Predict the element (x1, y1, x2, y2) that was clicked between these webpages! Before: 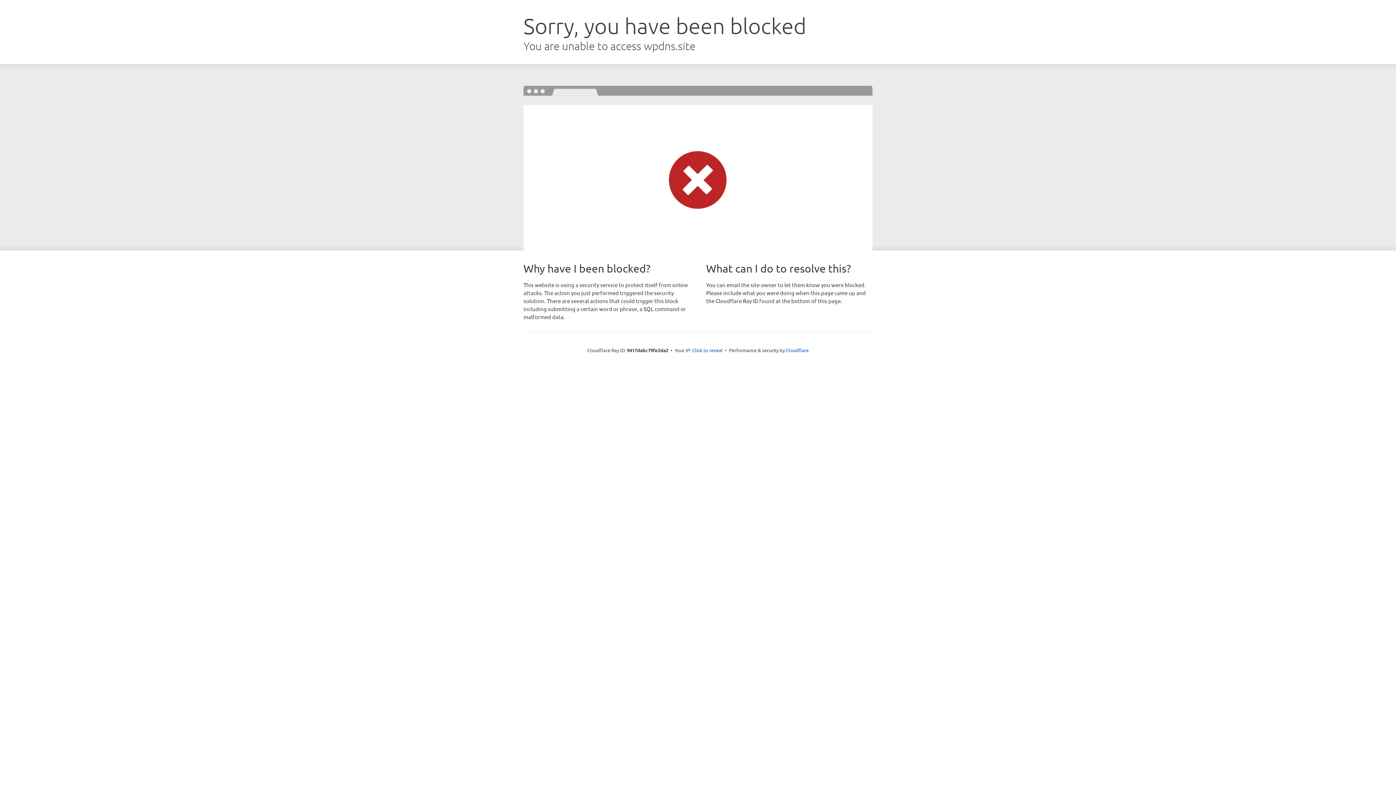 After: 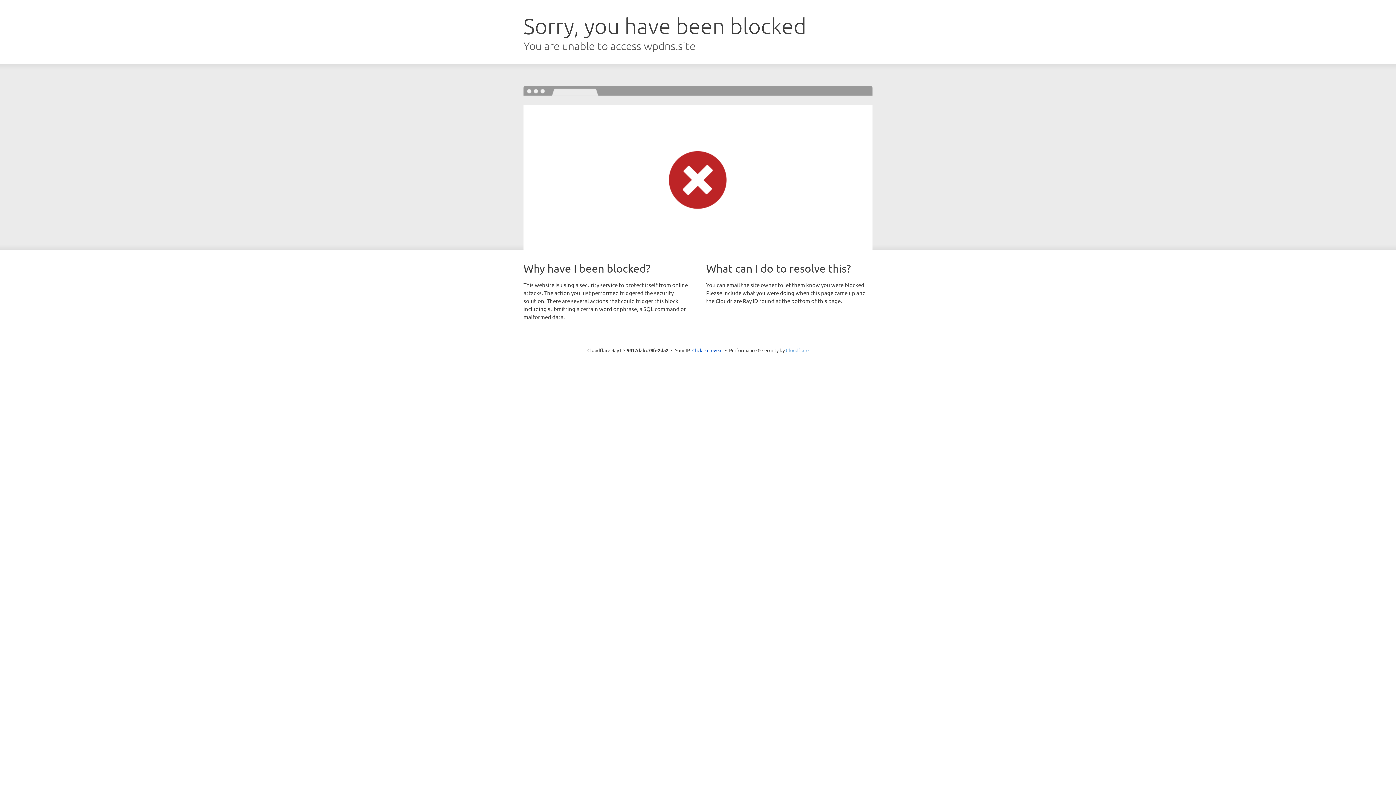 Action: label: Cloudflare bbox: (786, 347, 808, 353)